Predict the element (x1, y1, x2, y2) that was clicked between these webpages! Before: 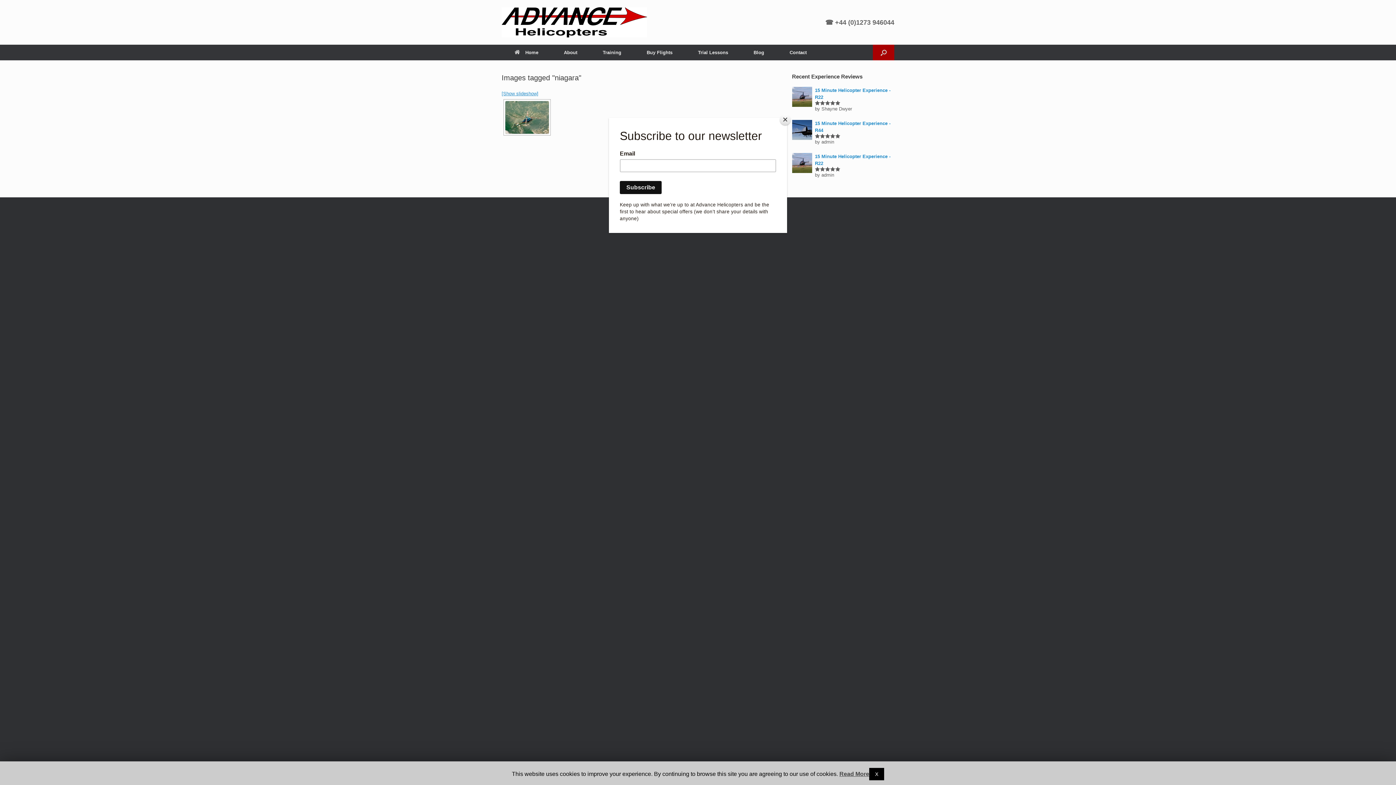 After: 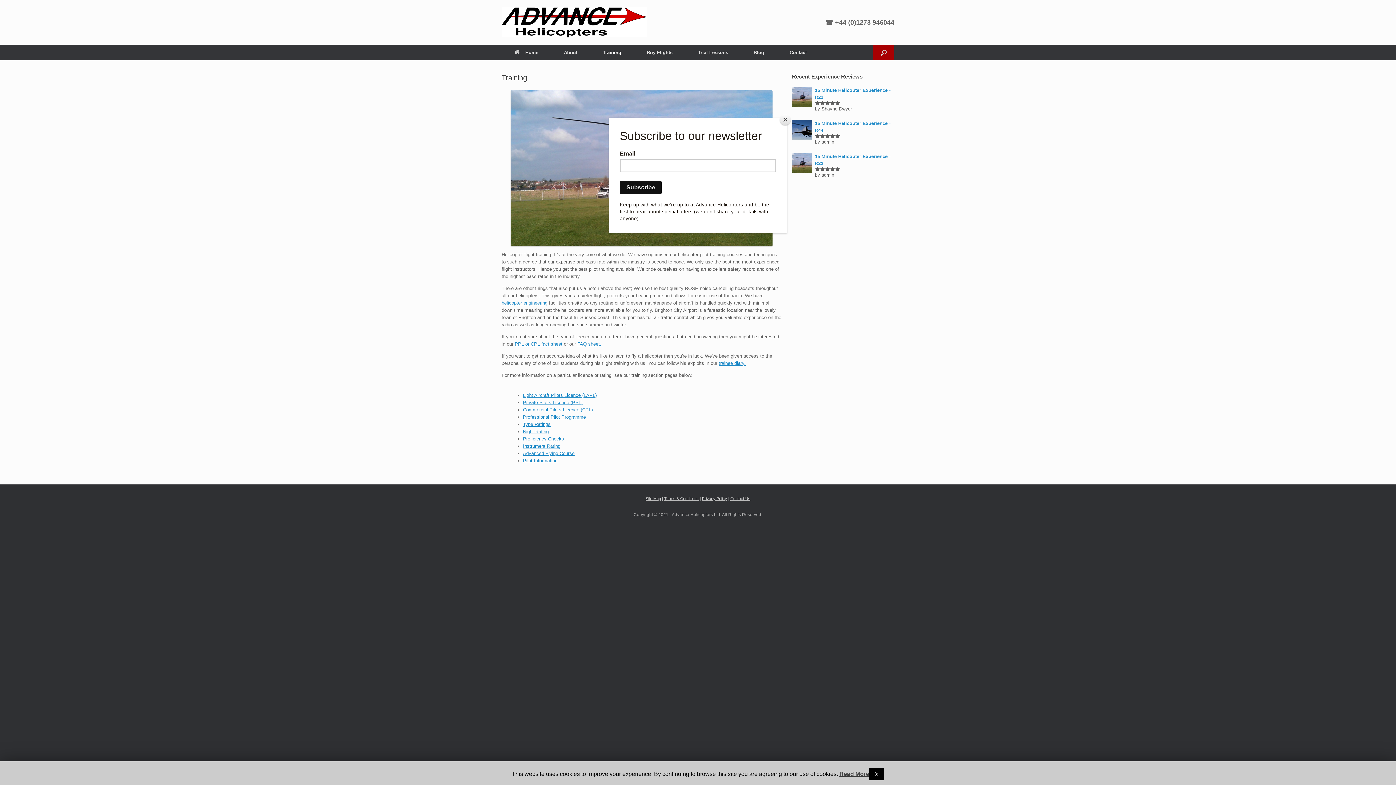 Action: bbox: (590, 44, 634, 60) label: Training